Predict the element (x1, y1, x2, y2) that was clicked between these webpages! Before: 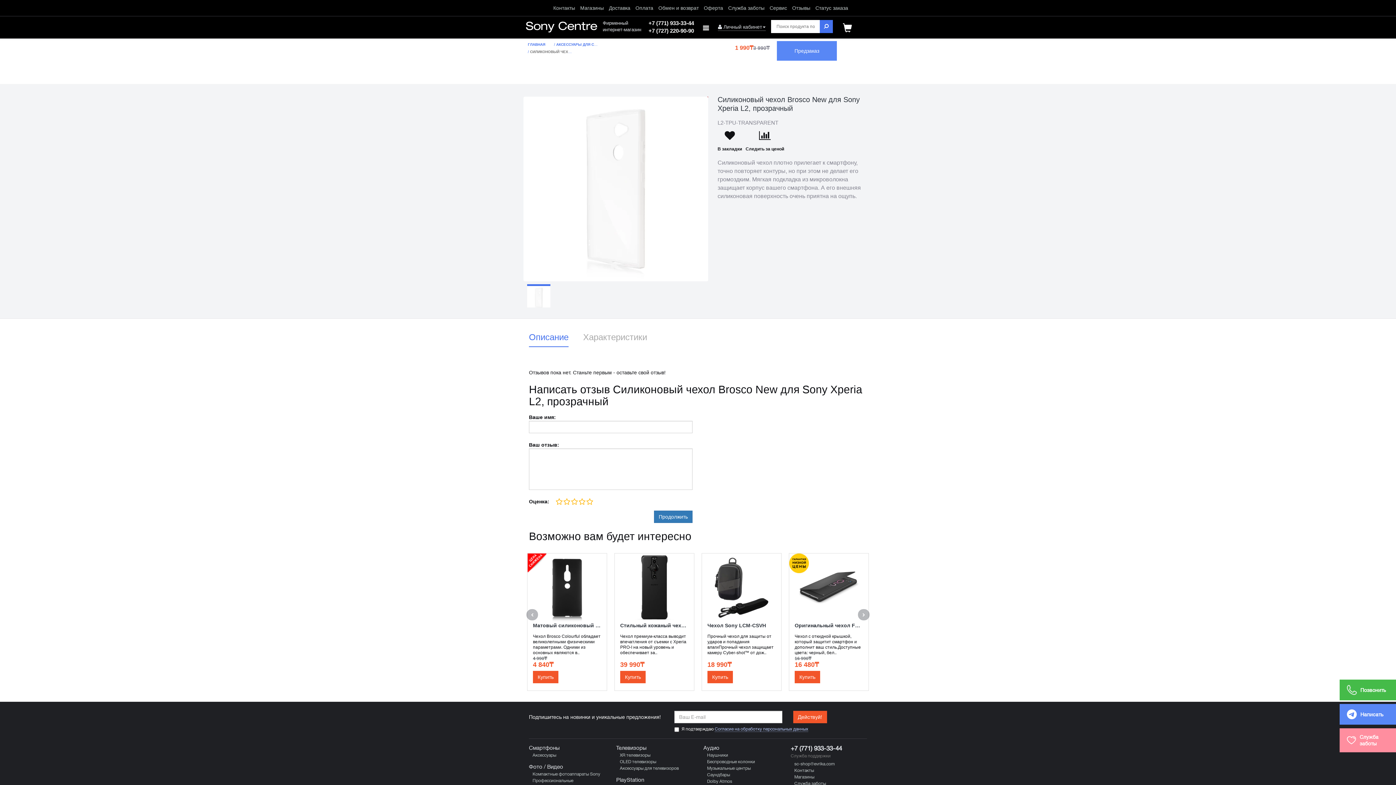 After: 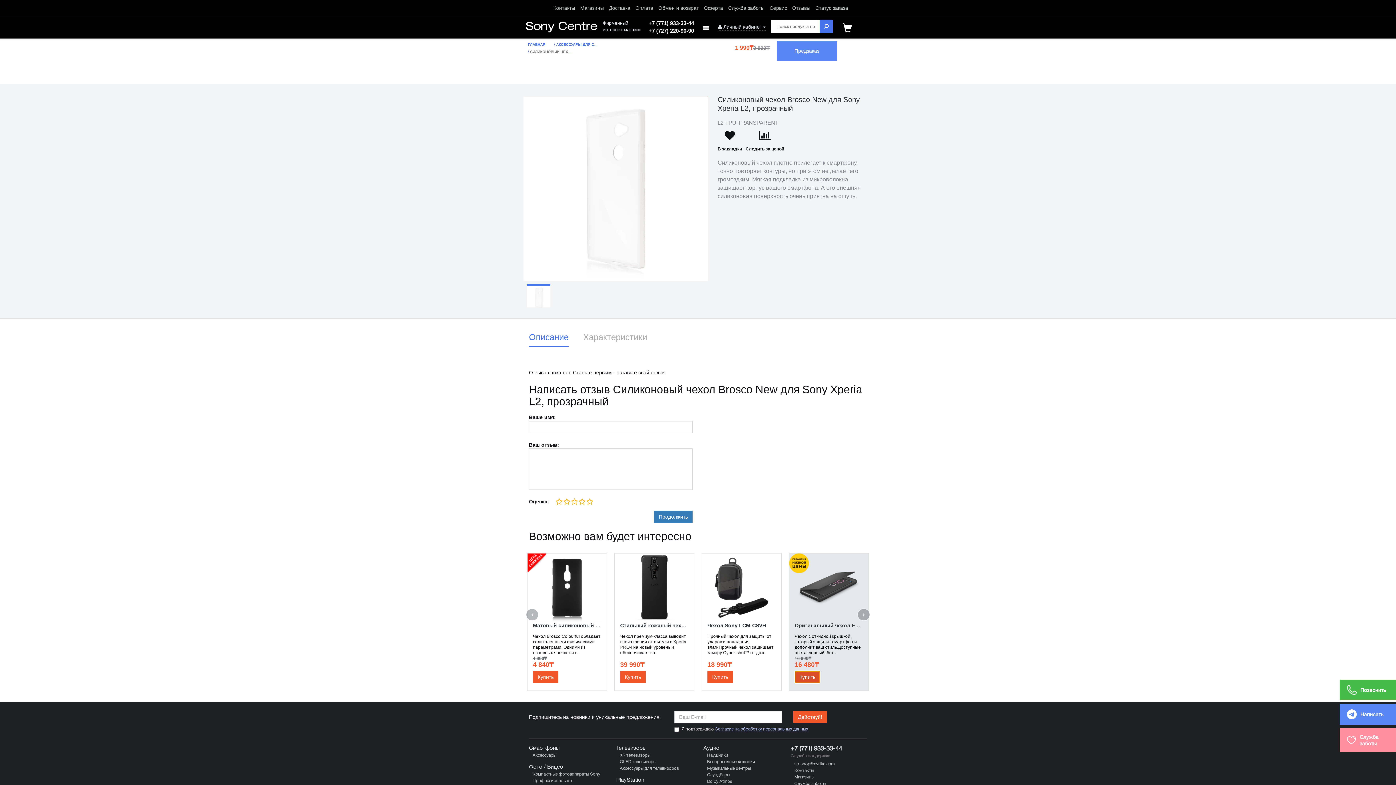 Action: bbox: (794, 671, 820, 683) label: Купить